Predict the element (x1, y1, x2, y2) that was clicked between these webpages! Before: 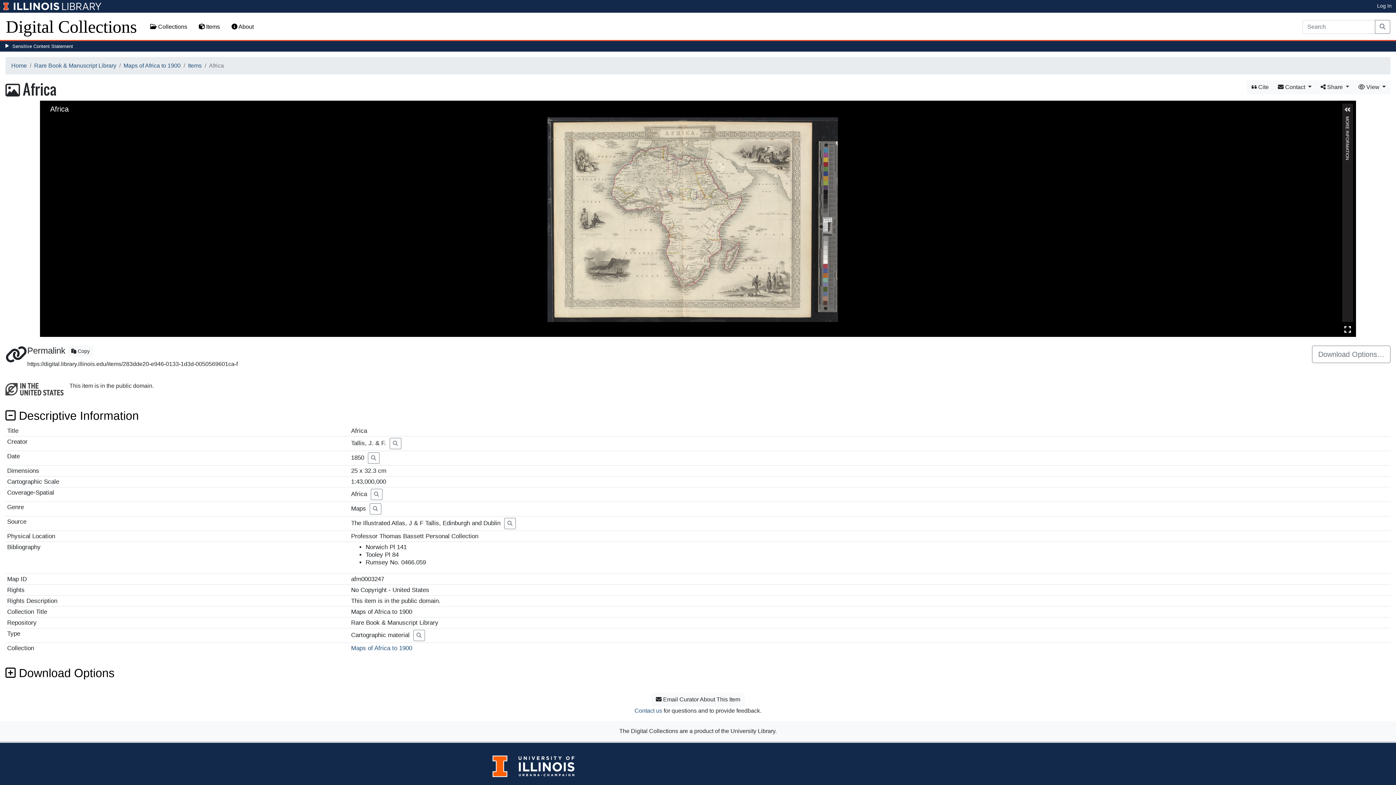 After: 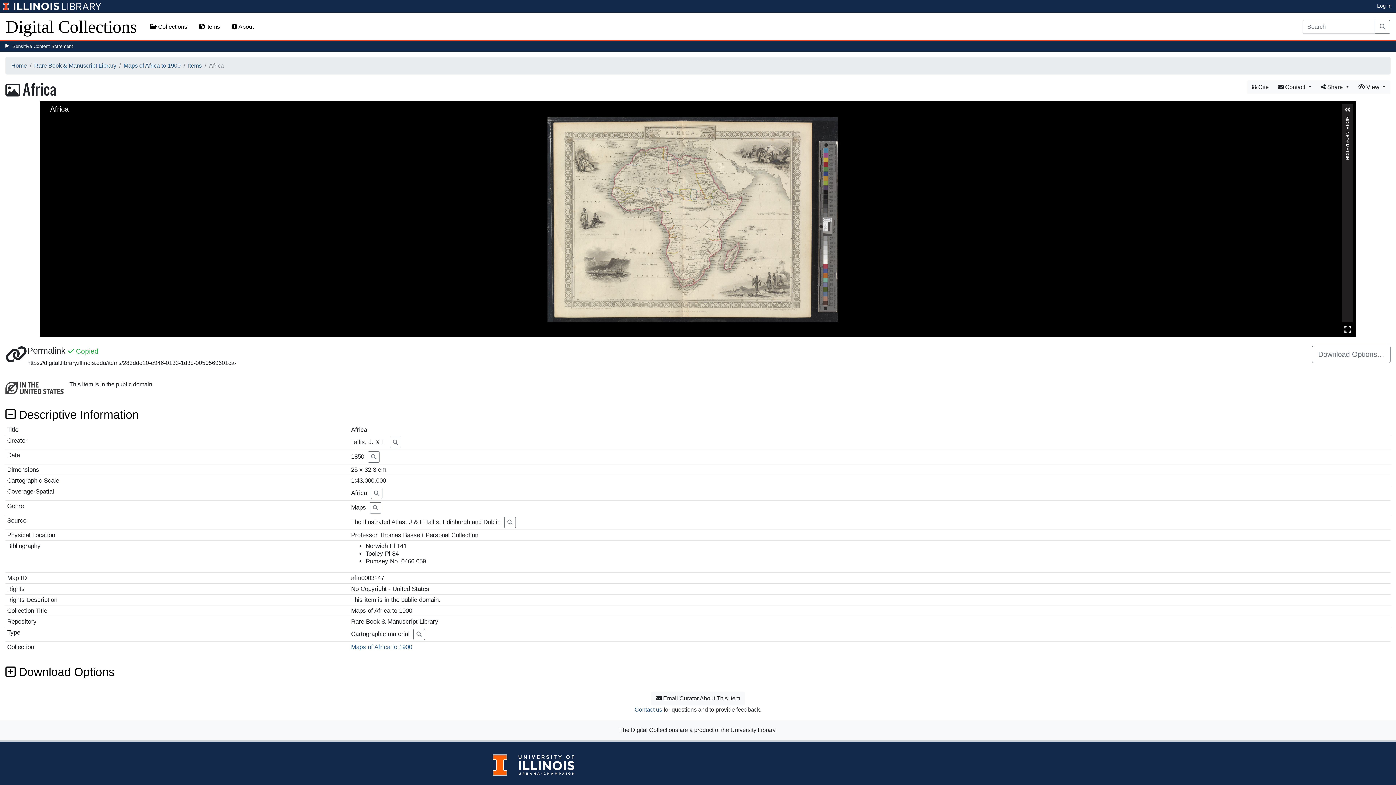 Action: bbox: (68, 345, 93, 357) label:  Copy